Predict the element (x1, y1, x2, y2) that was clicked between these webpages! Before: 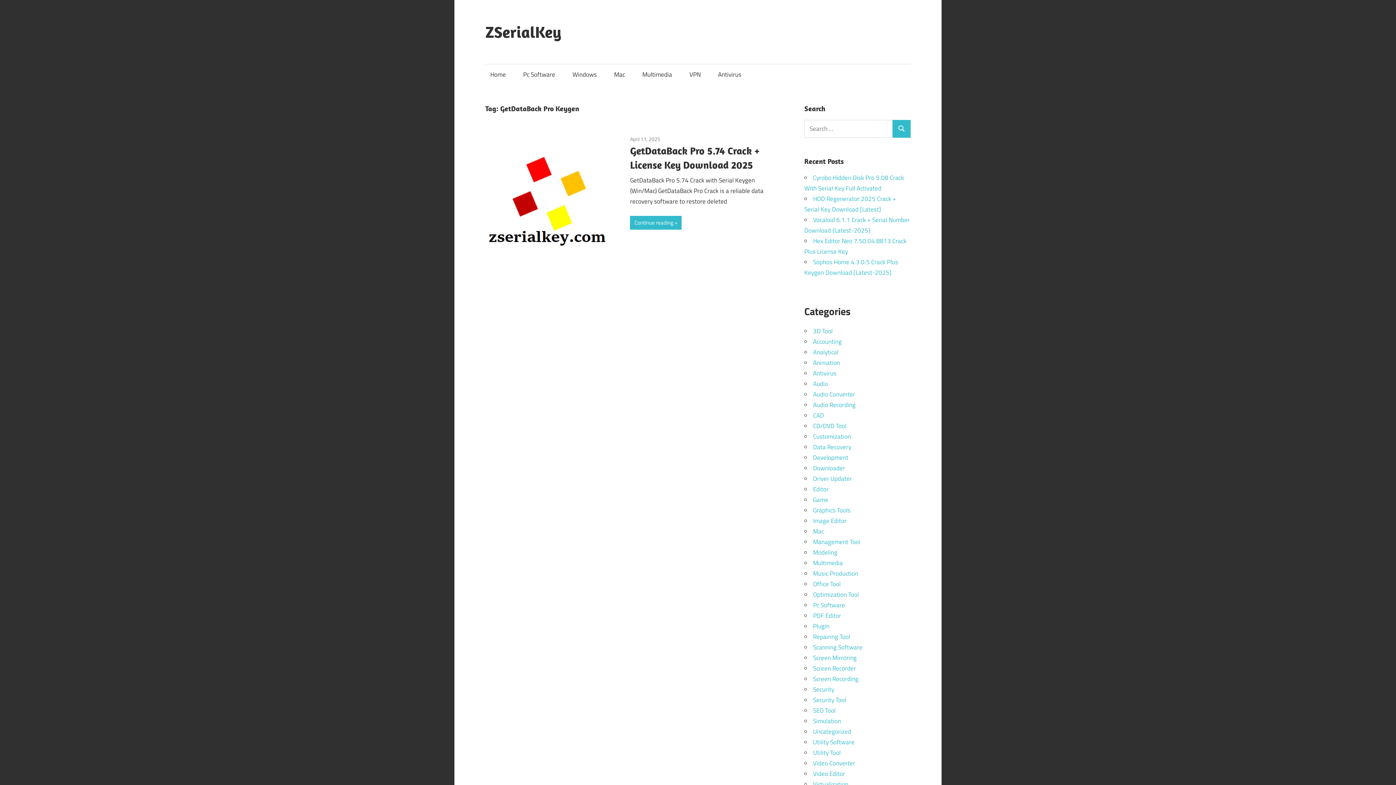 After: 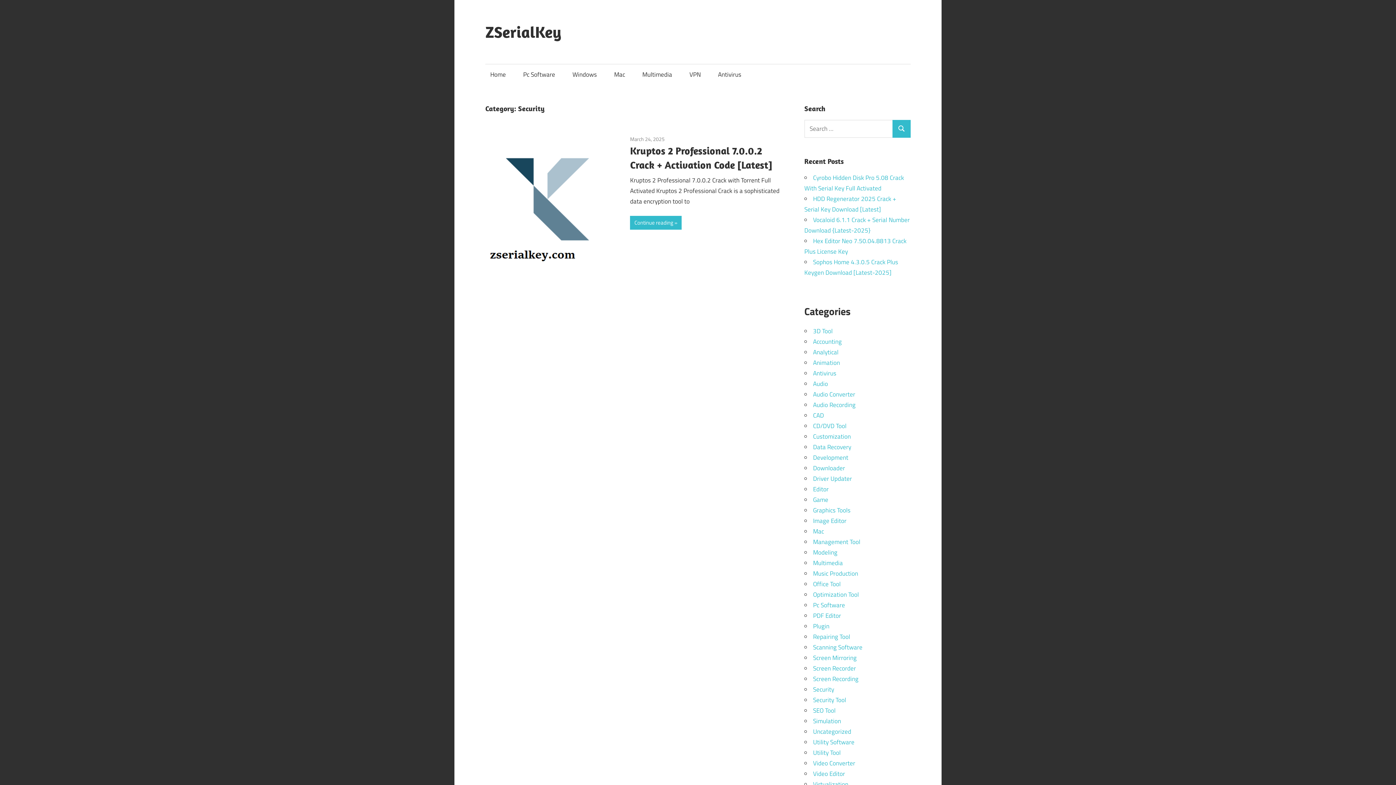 Action: label: Security bbox: (813, 685, 834, 694)